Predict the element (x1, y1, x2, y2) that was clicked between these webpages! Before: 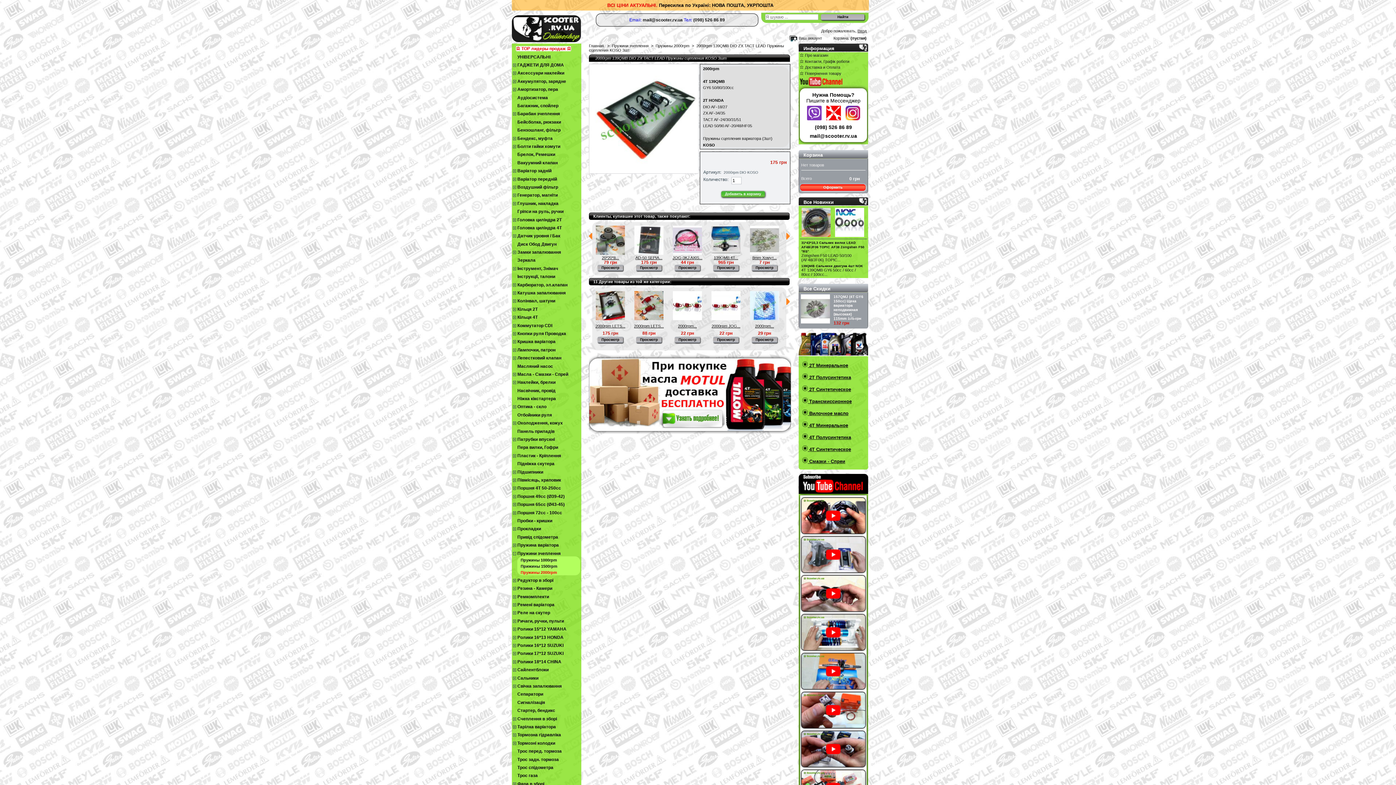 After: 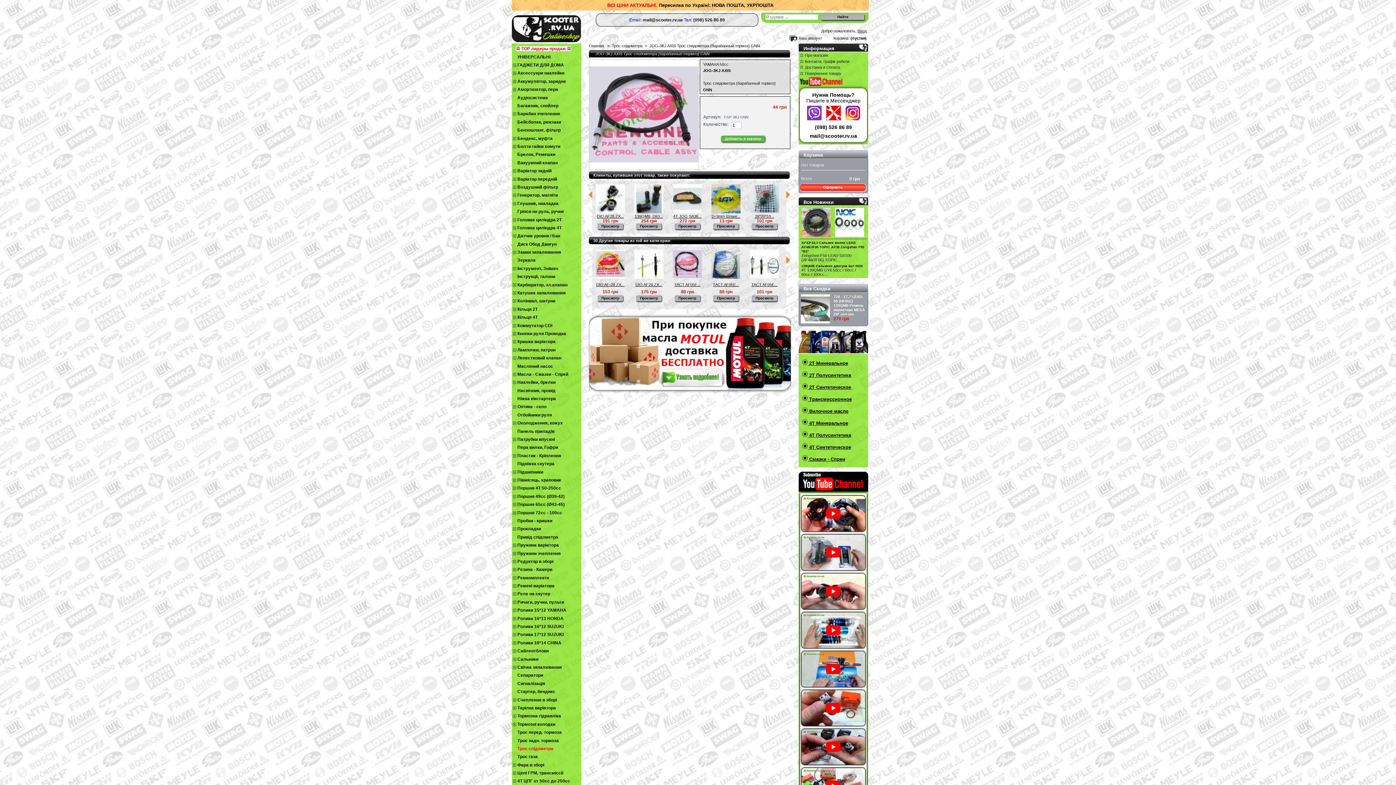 Action: bbox: (672, 255, 702, 259) label: JOG-3KJ AXIS...